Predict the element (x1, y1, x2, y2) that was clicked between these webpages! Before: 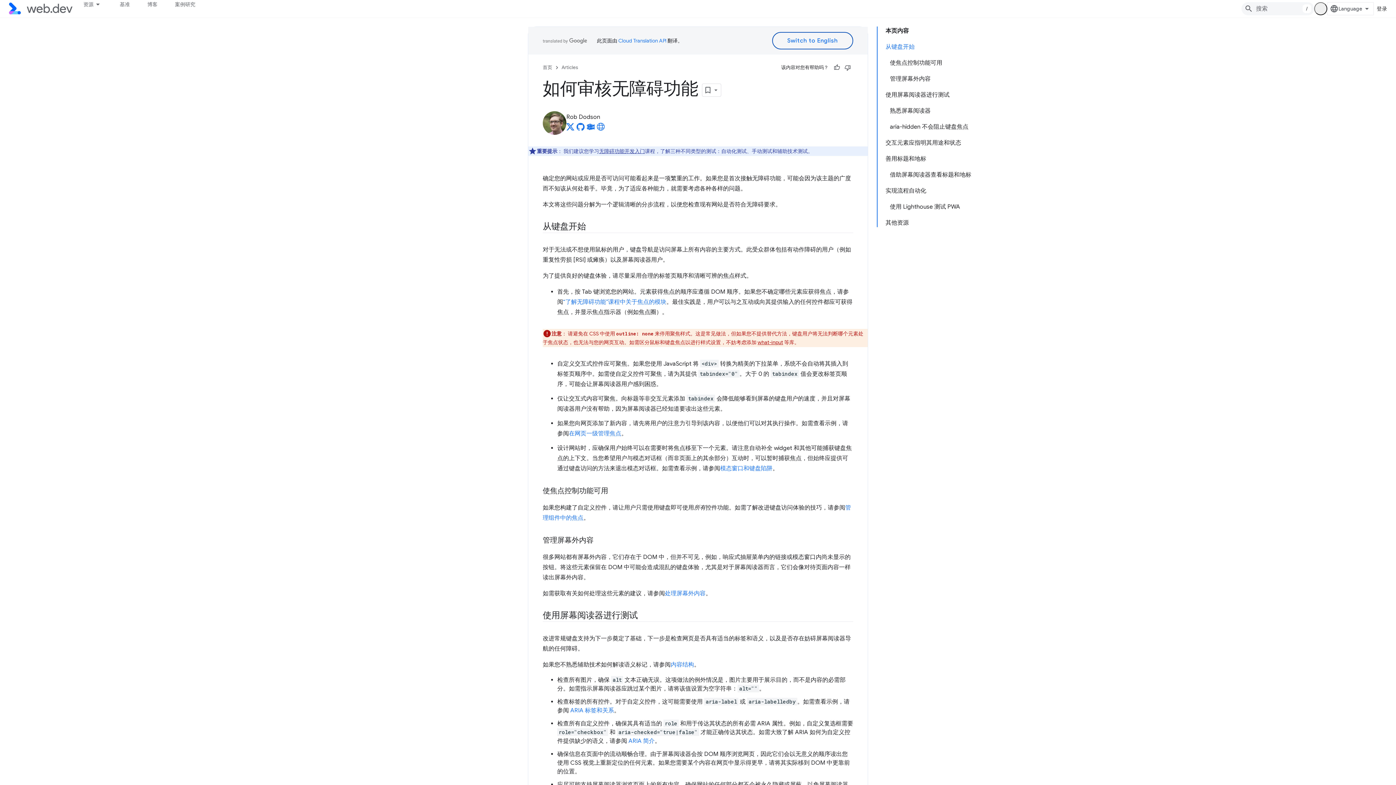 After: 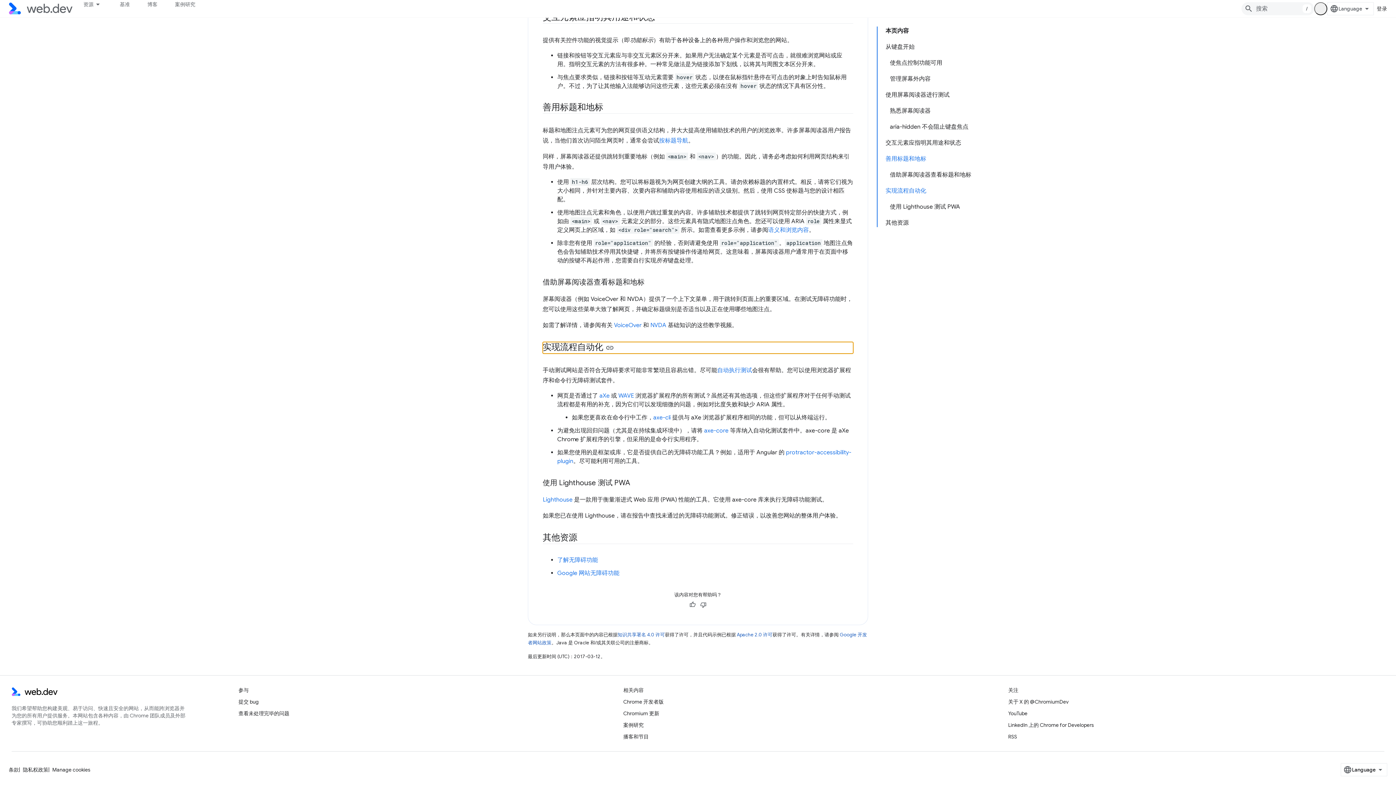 Action: label: 实现流程自动化 bbox: (882, 182, 975, 198)